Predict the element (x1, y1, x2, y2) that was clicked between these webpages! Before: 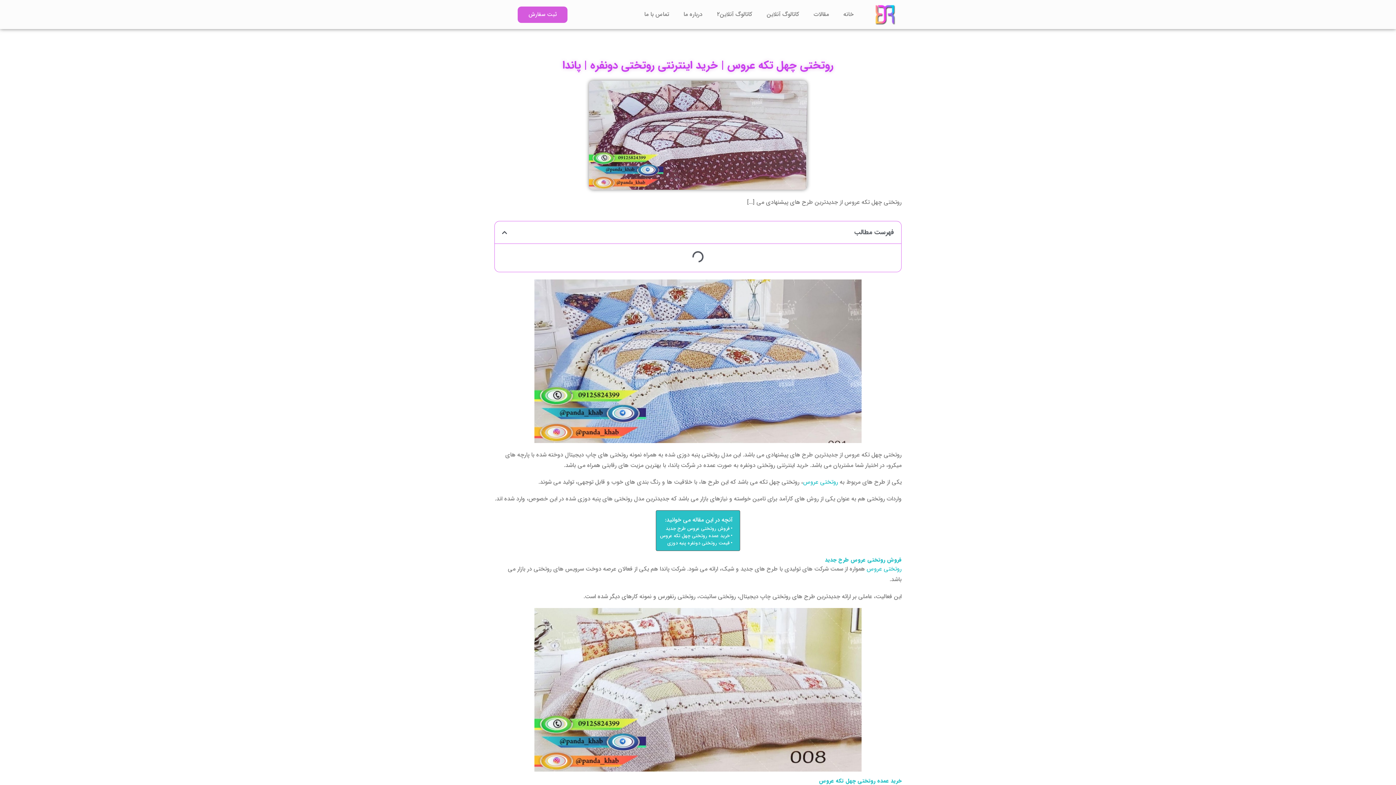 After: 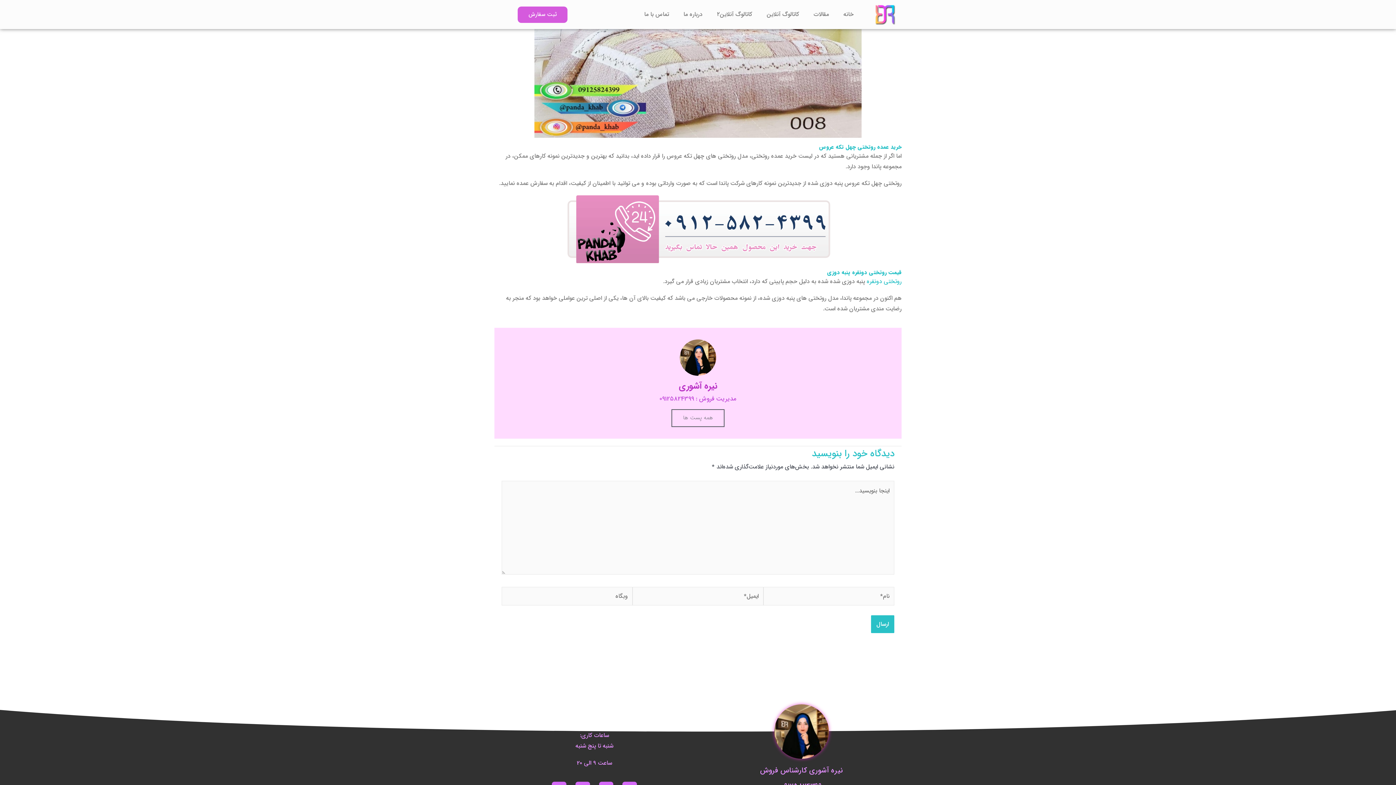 Action: bbox: (660, 532, 732, 540) label: خرید عمده روتختی چهل تکه عروس